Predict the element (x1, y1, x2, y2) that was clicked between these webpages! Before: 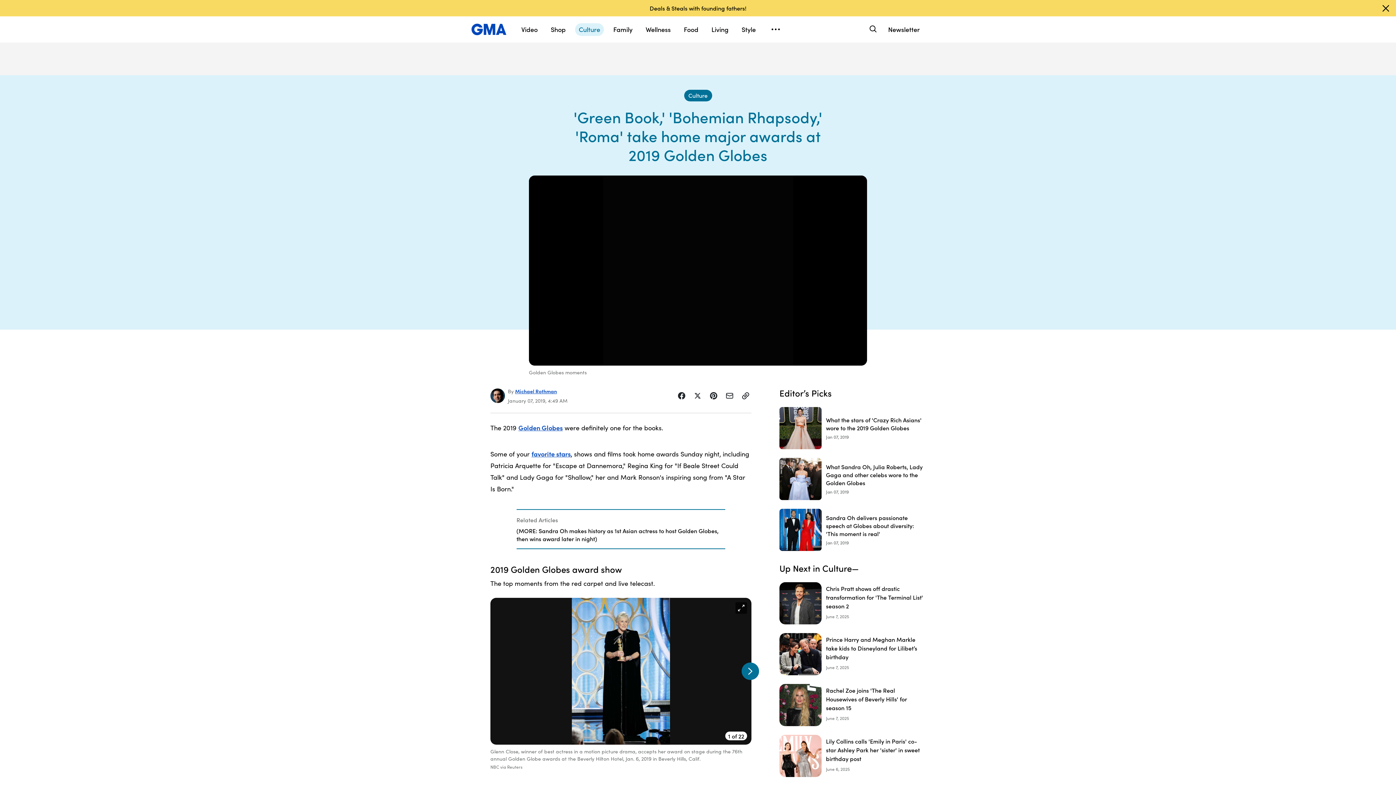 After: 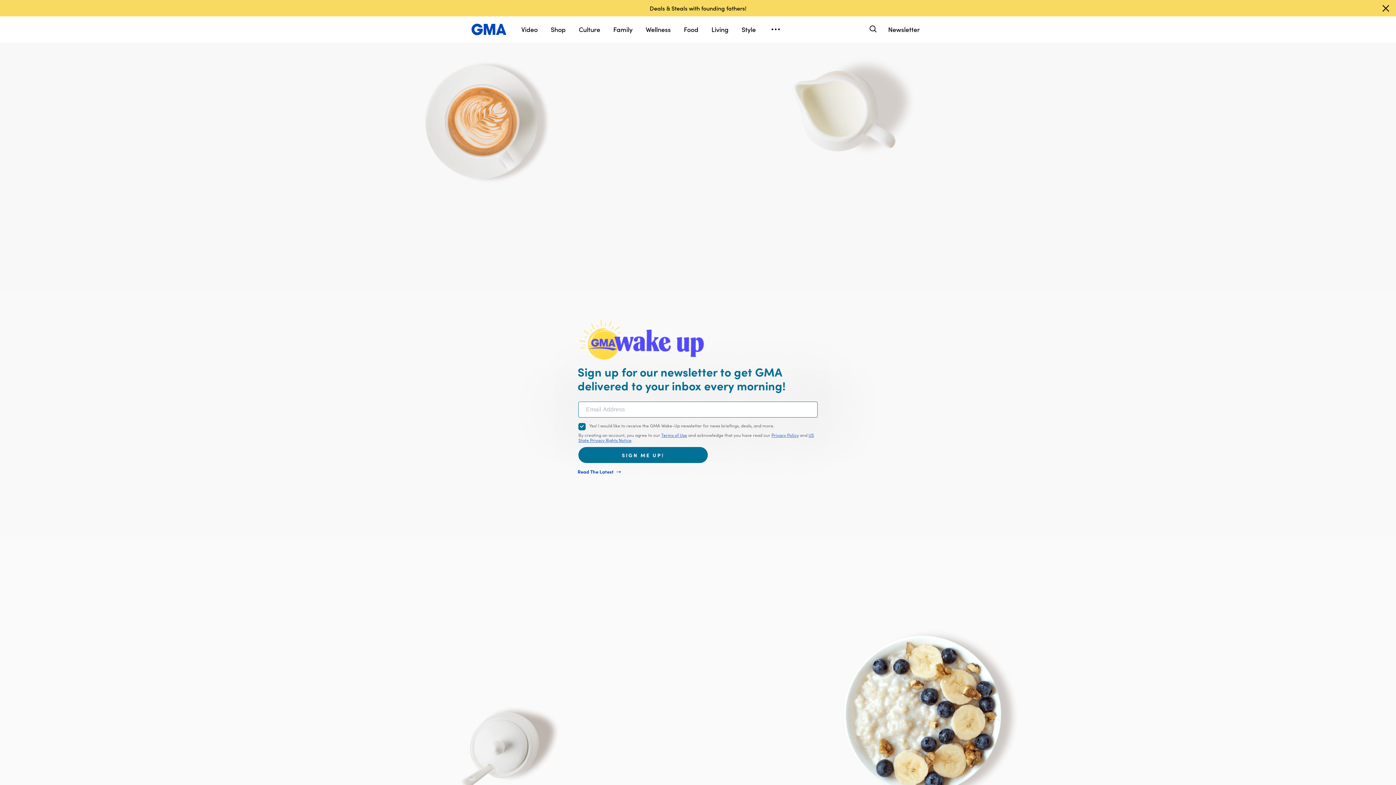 Action: bbox: (884, 23, 923, 35) label: Newsletter